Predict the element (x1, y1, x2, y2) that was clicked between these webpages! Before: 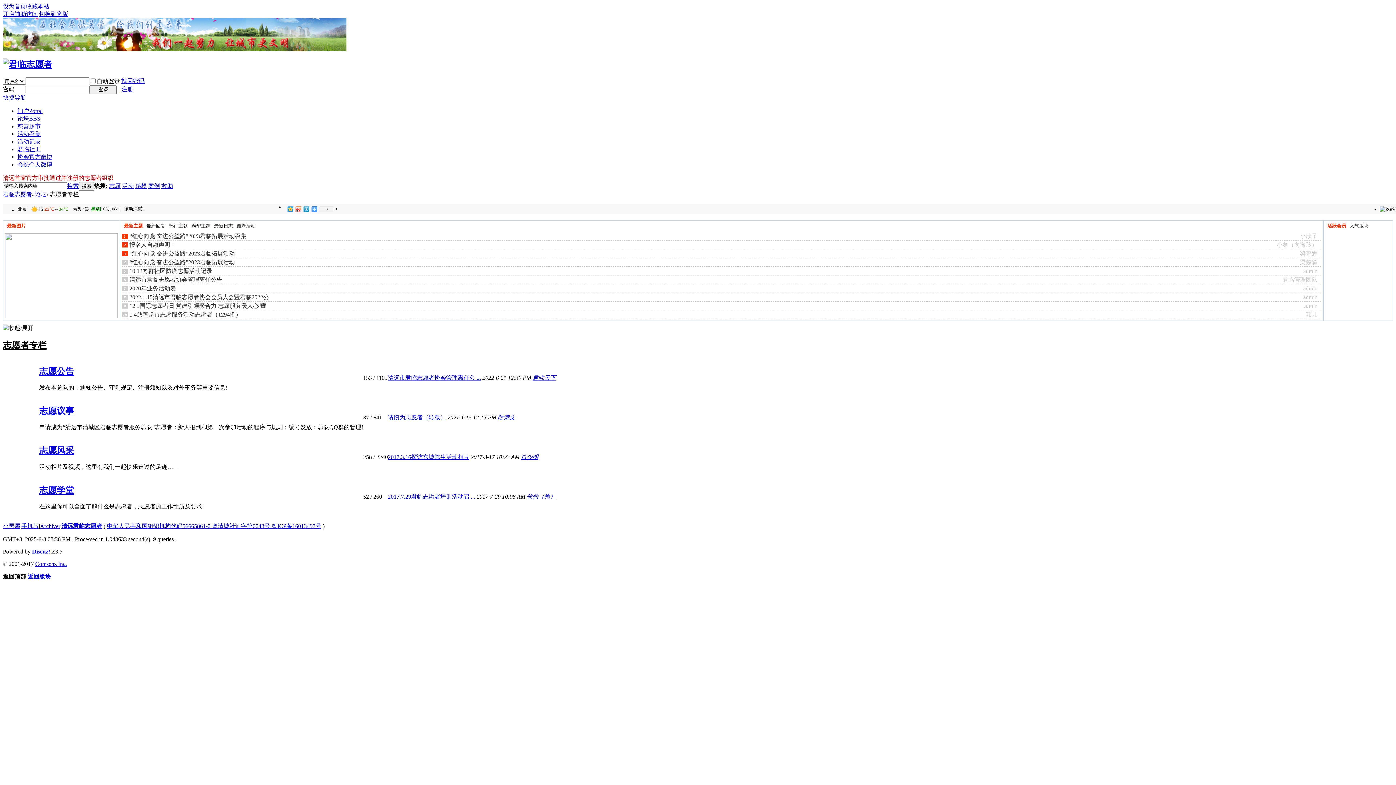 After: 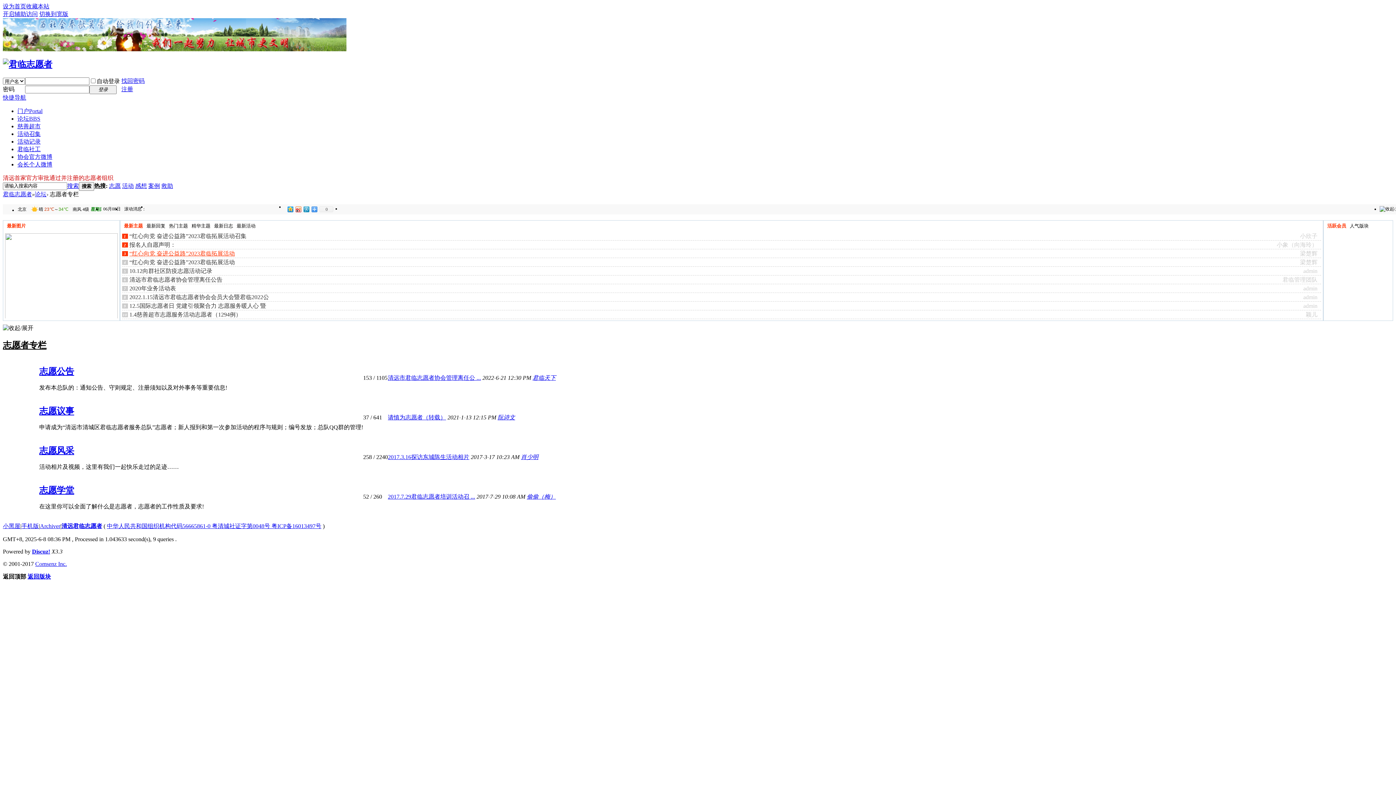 Action: label: “红心向党 奋进公益路”2023君临拓展活动 bbox: (129, 250, 234, 256)